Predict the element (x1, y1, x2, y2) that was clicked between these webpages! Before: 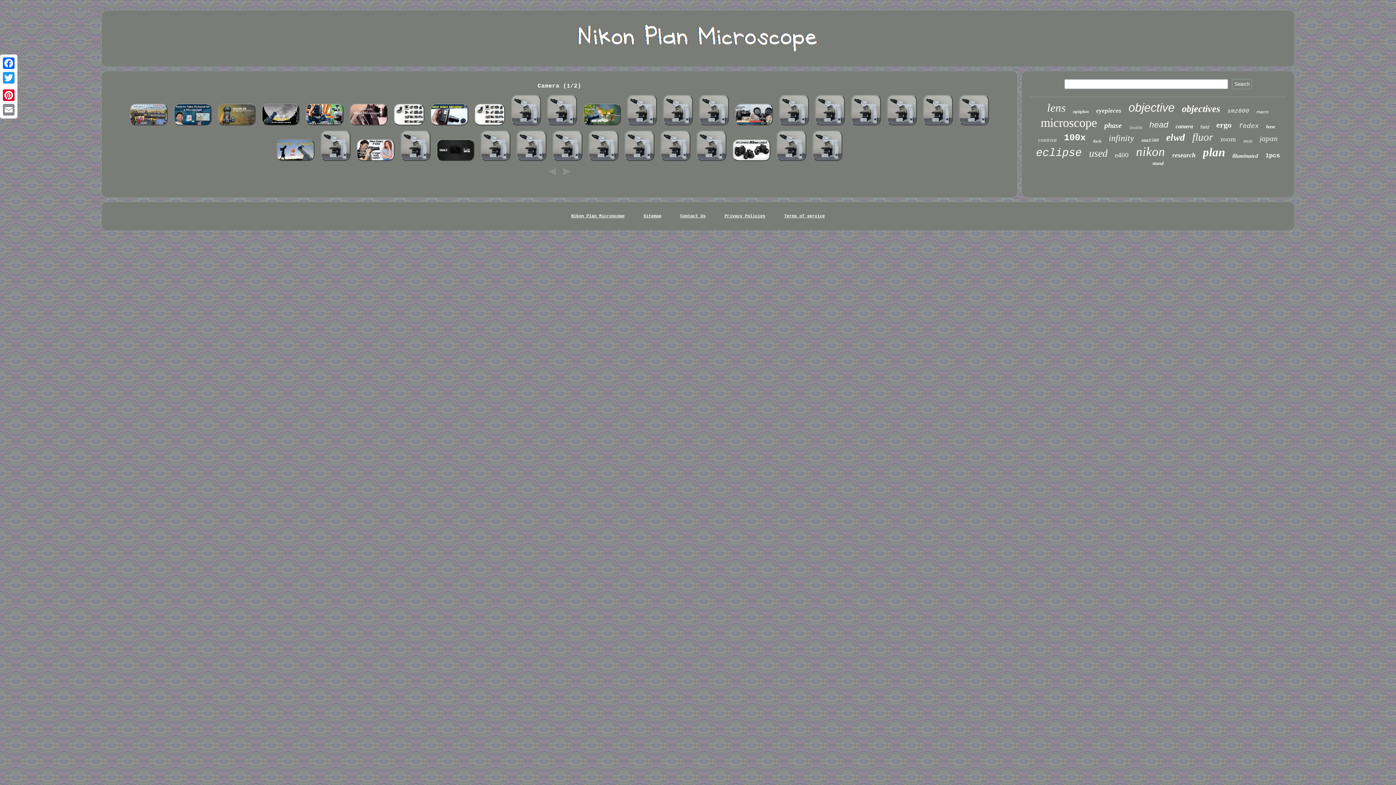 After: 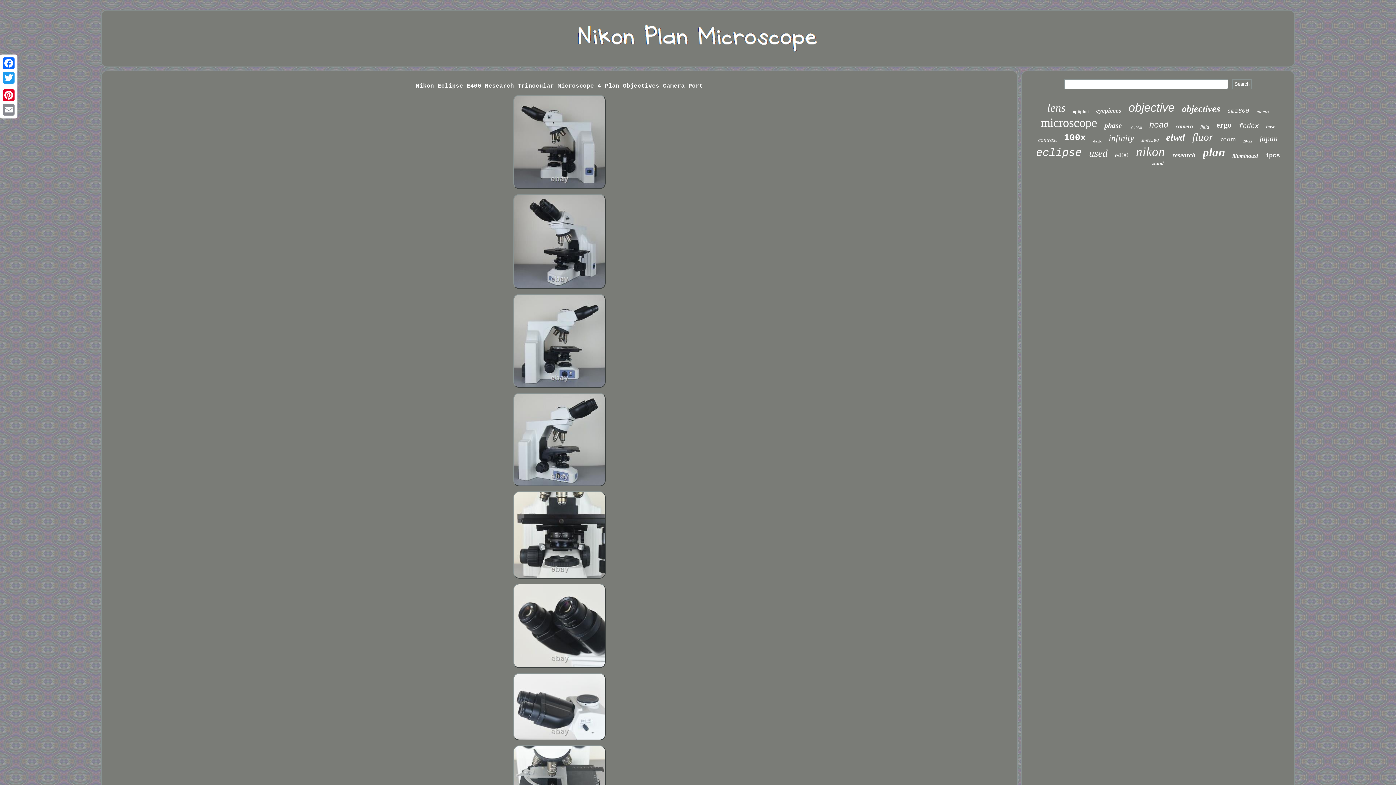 Action: bbox: (318, 159, 352, 164)